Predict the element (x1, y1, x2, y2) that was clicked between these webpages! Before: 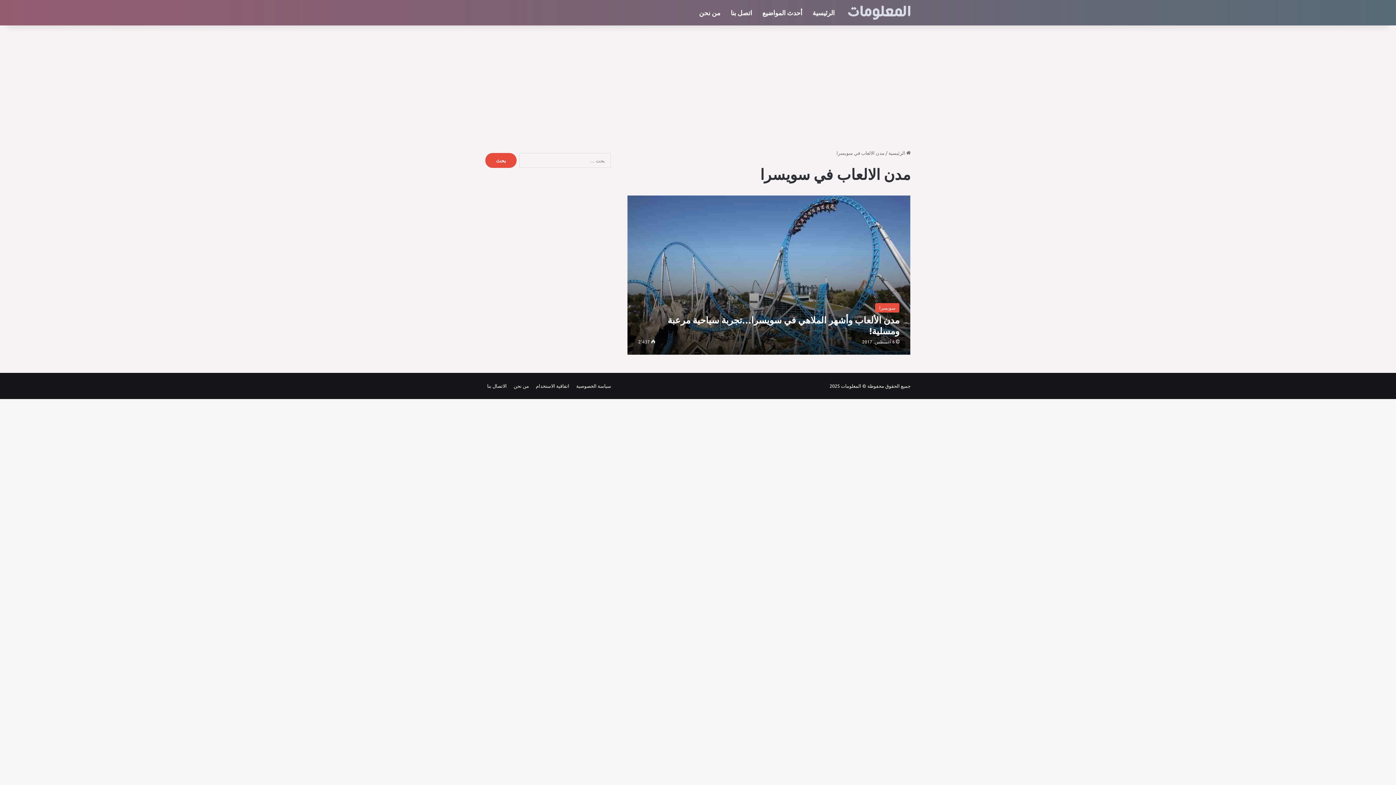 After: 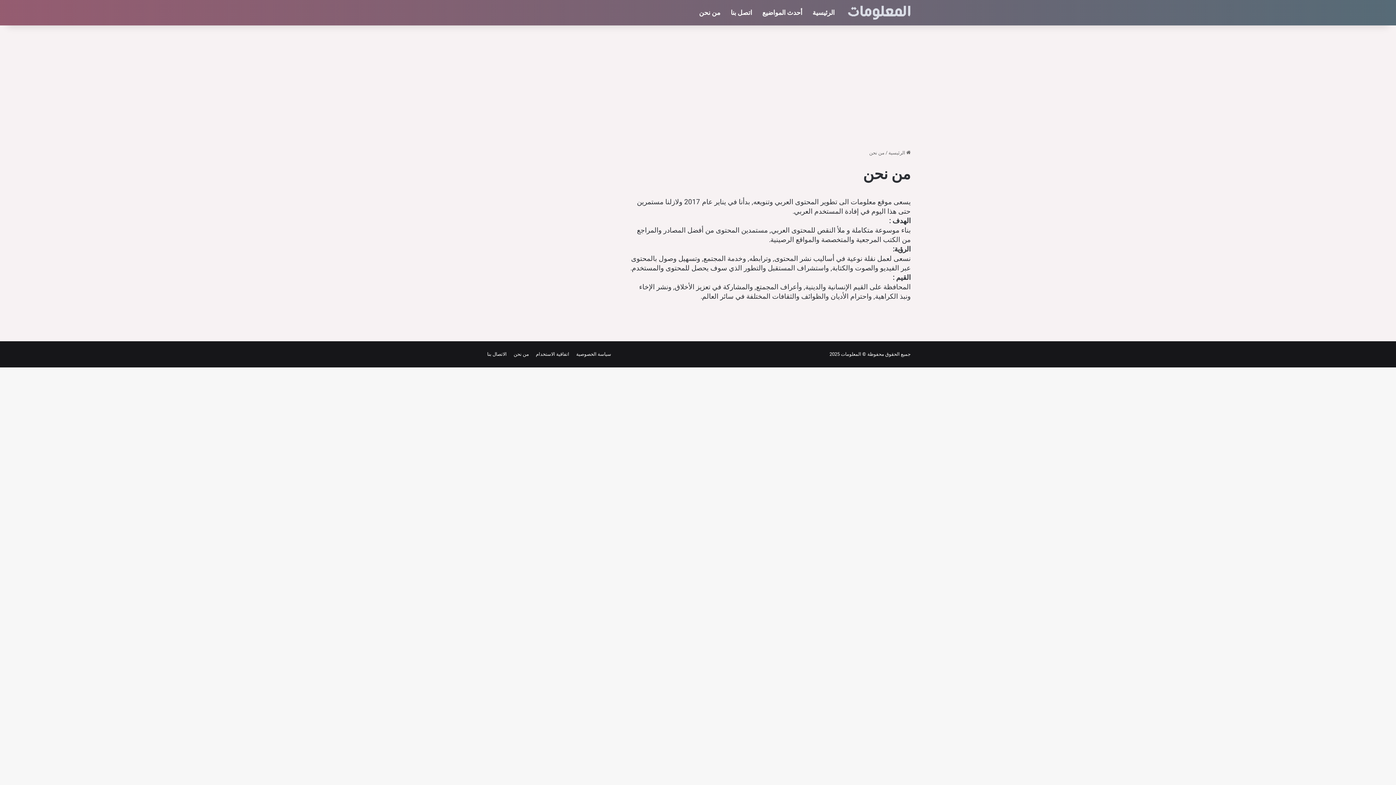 Action: label: من نحن   bbox: (511, 382, 529, 389)